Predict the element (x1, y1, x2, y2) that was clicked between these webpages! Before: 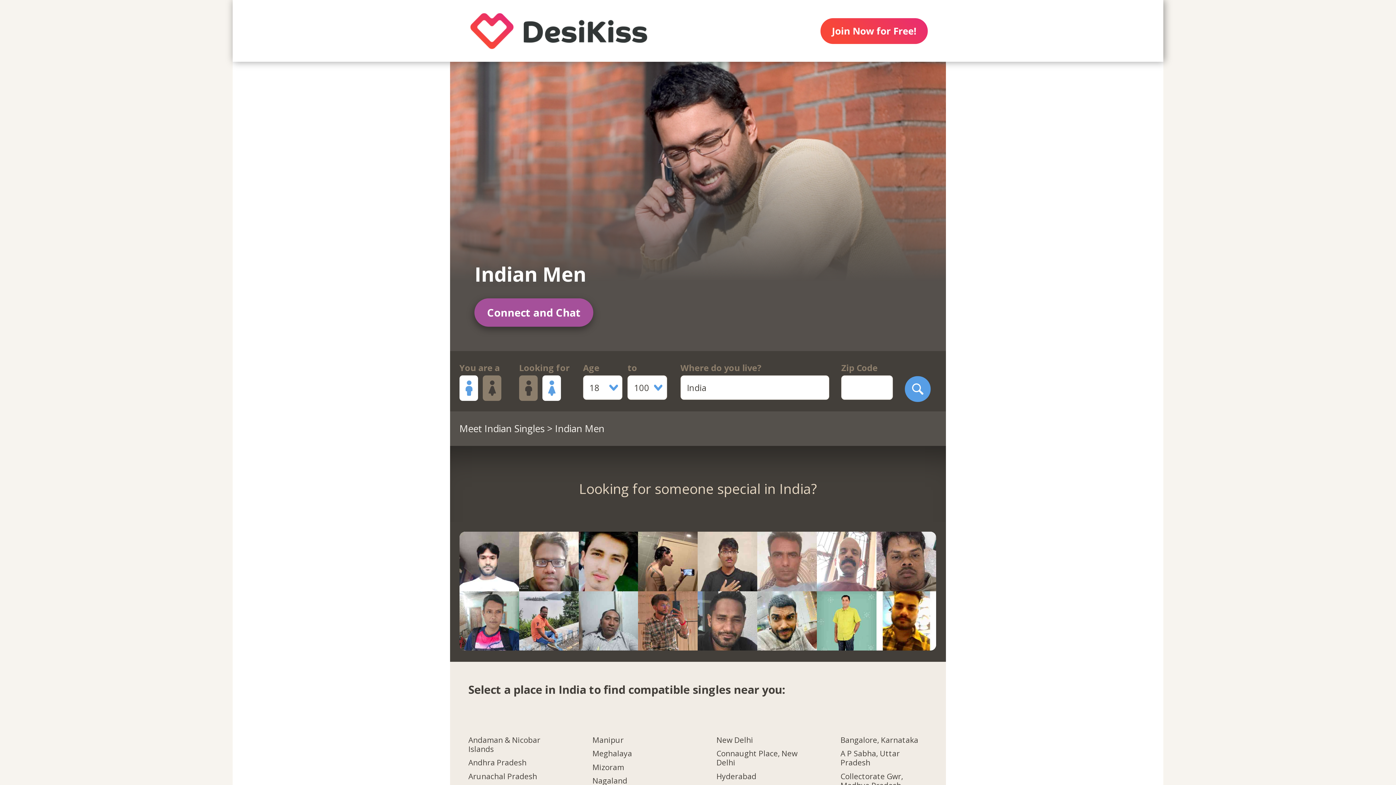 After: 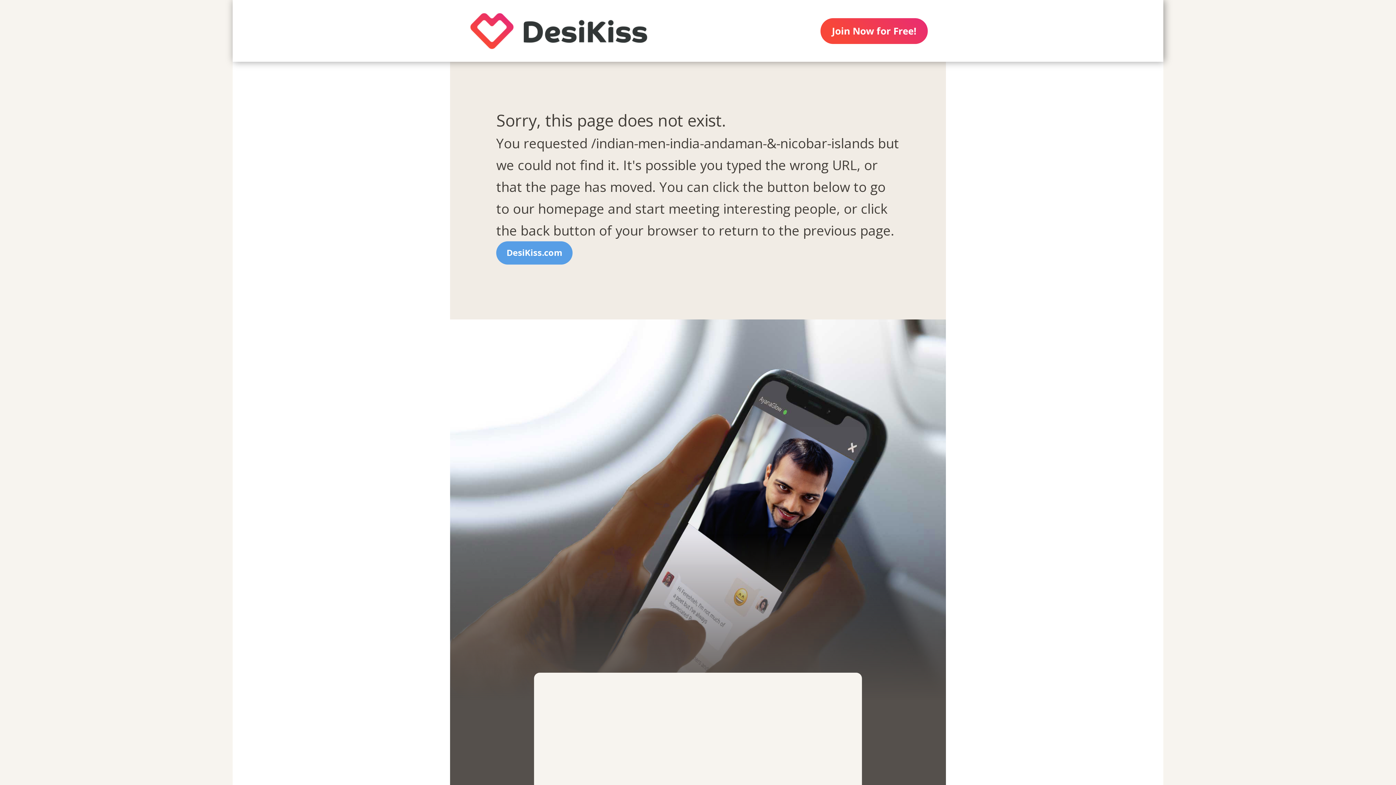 Action: bbox: (468, 735, 555, 758) label: Andaman & Nicobar Islands